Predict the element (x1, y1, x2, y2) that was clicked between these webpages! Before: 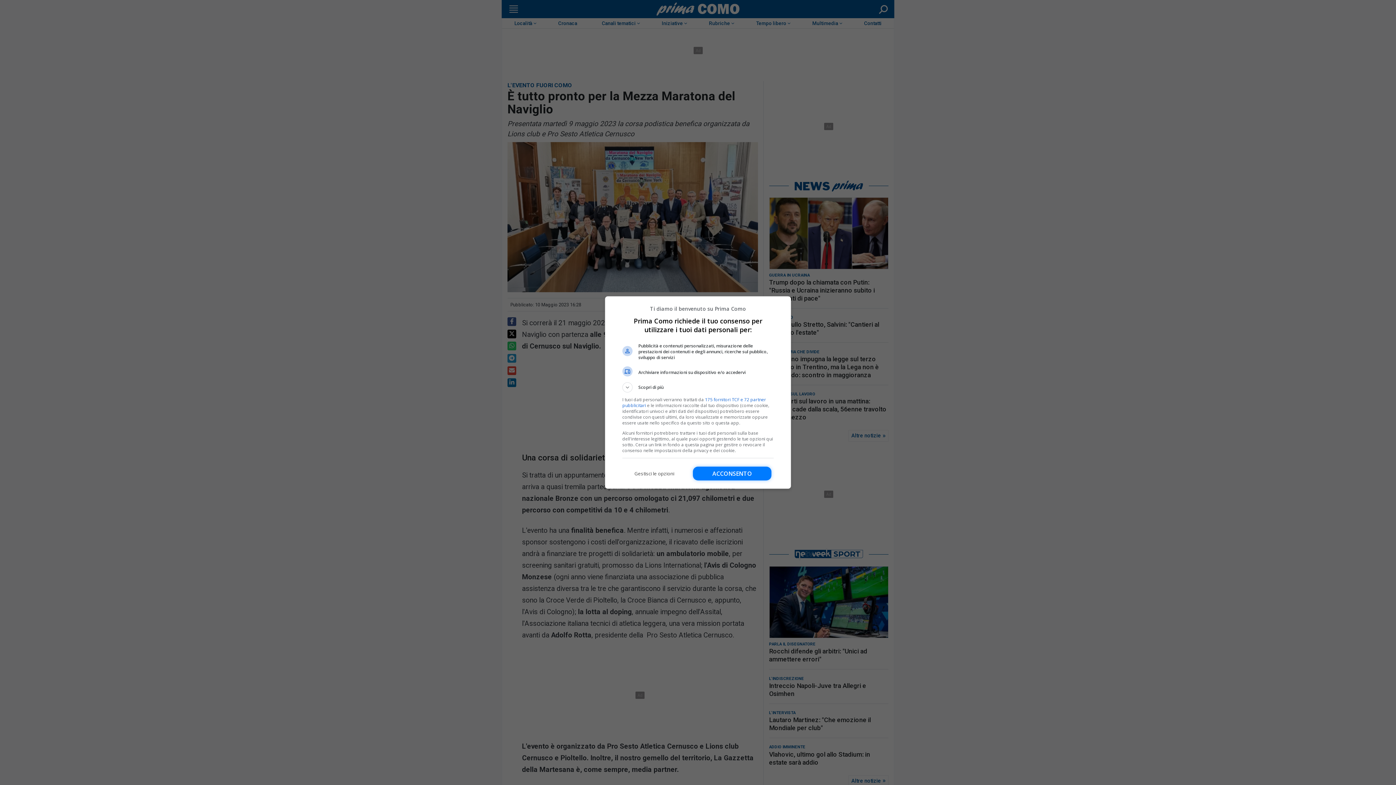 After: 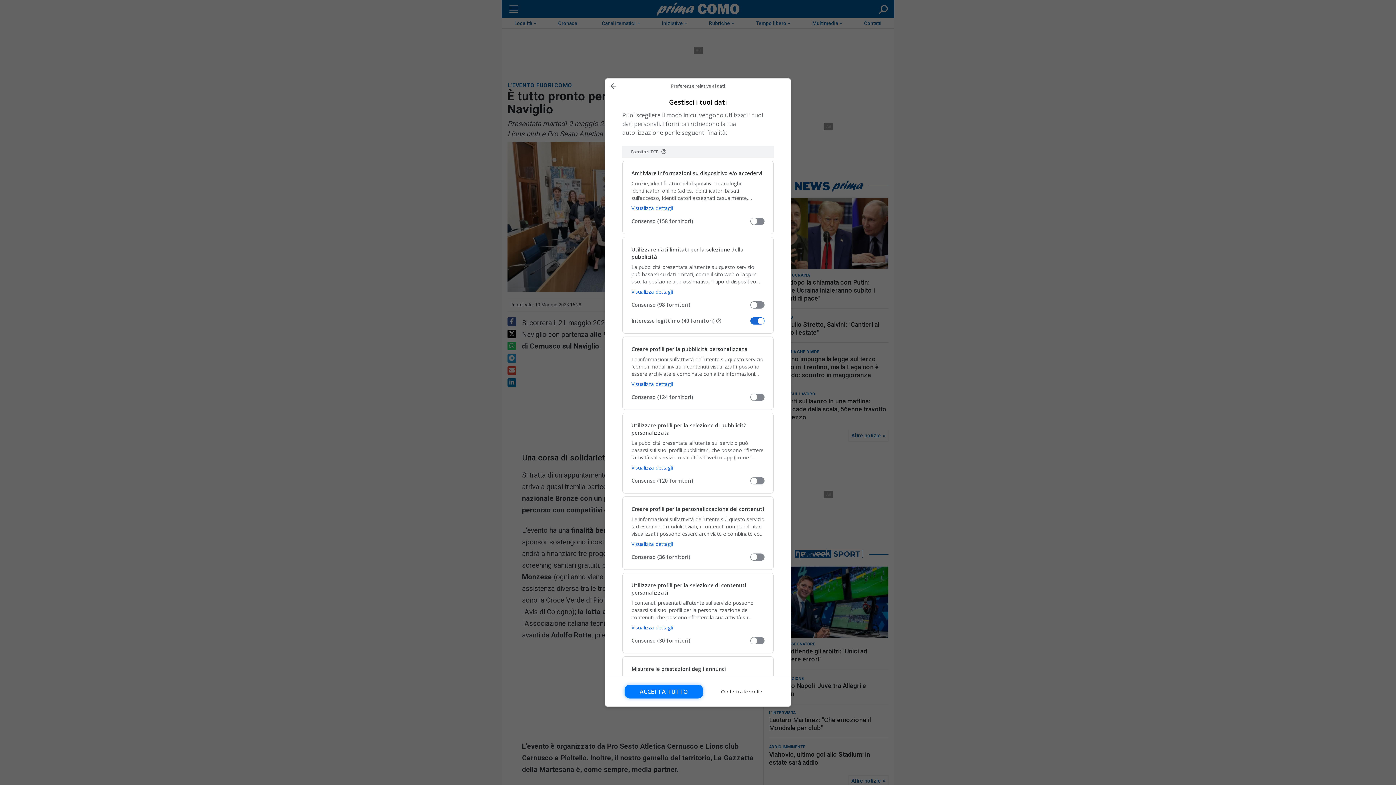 Action: bbox: (622, 466, 686, 480) label: Gestisci le opzioni